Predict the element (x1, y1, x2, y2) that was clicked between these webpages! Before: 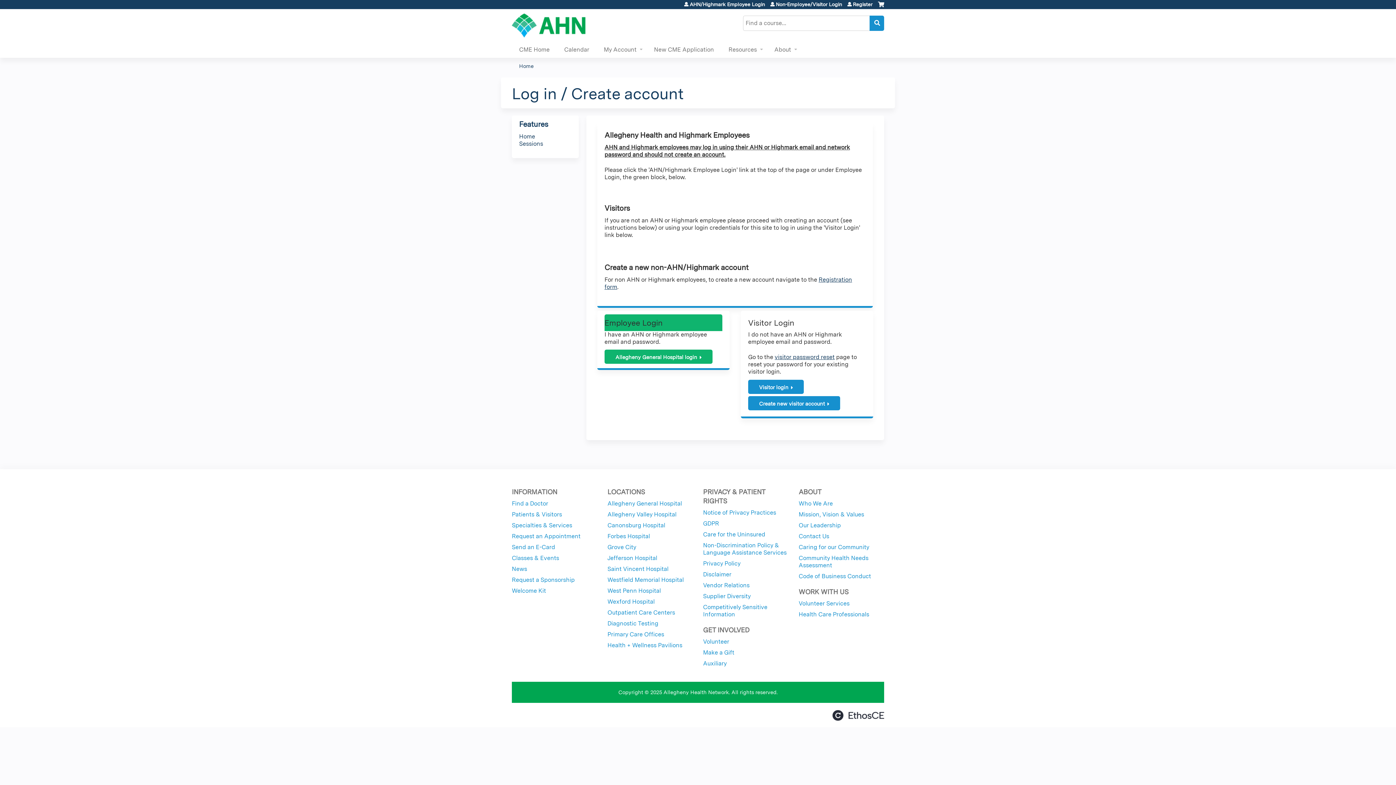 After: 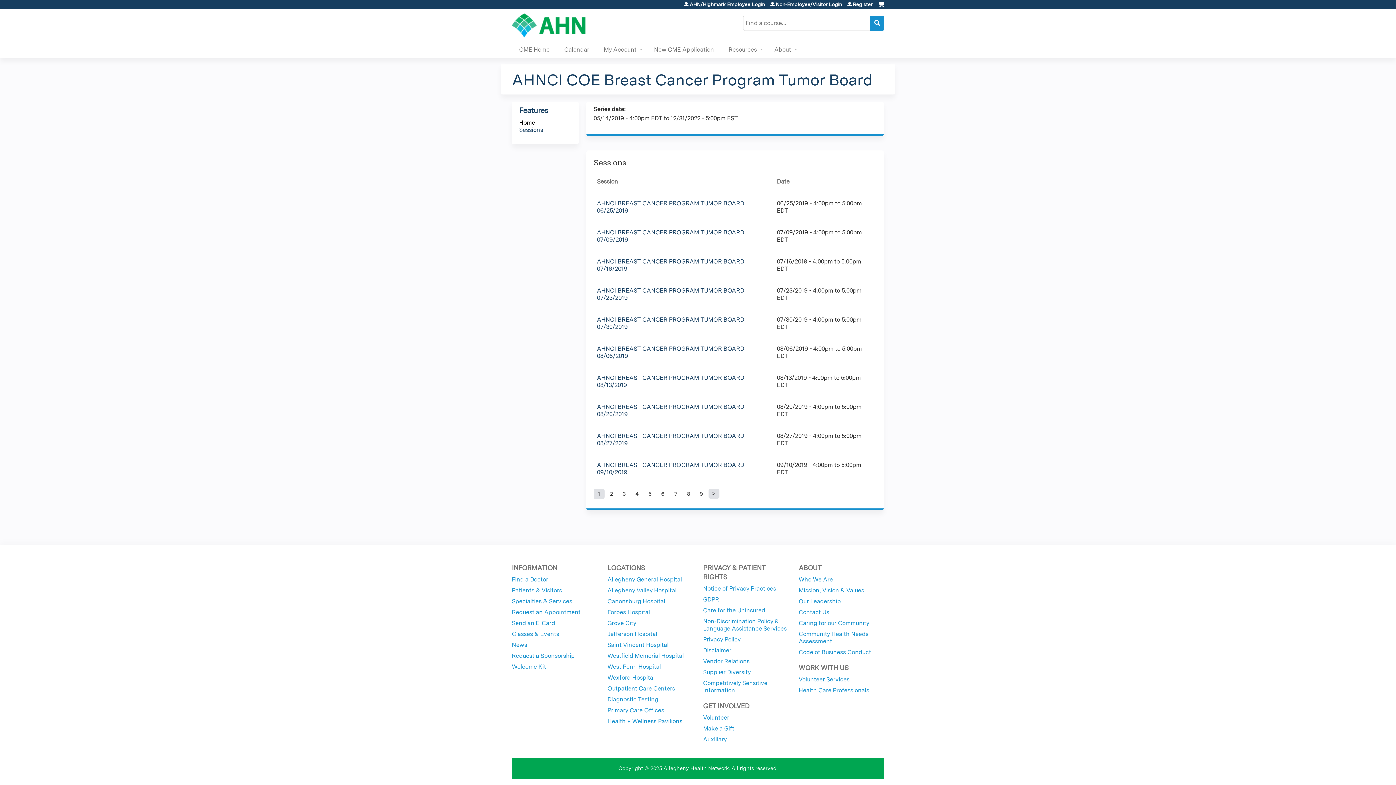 Action: bbox: (519, 133, 535, 140) label: Home